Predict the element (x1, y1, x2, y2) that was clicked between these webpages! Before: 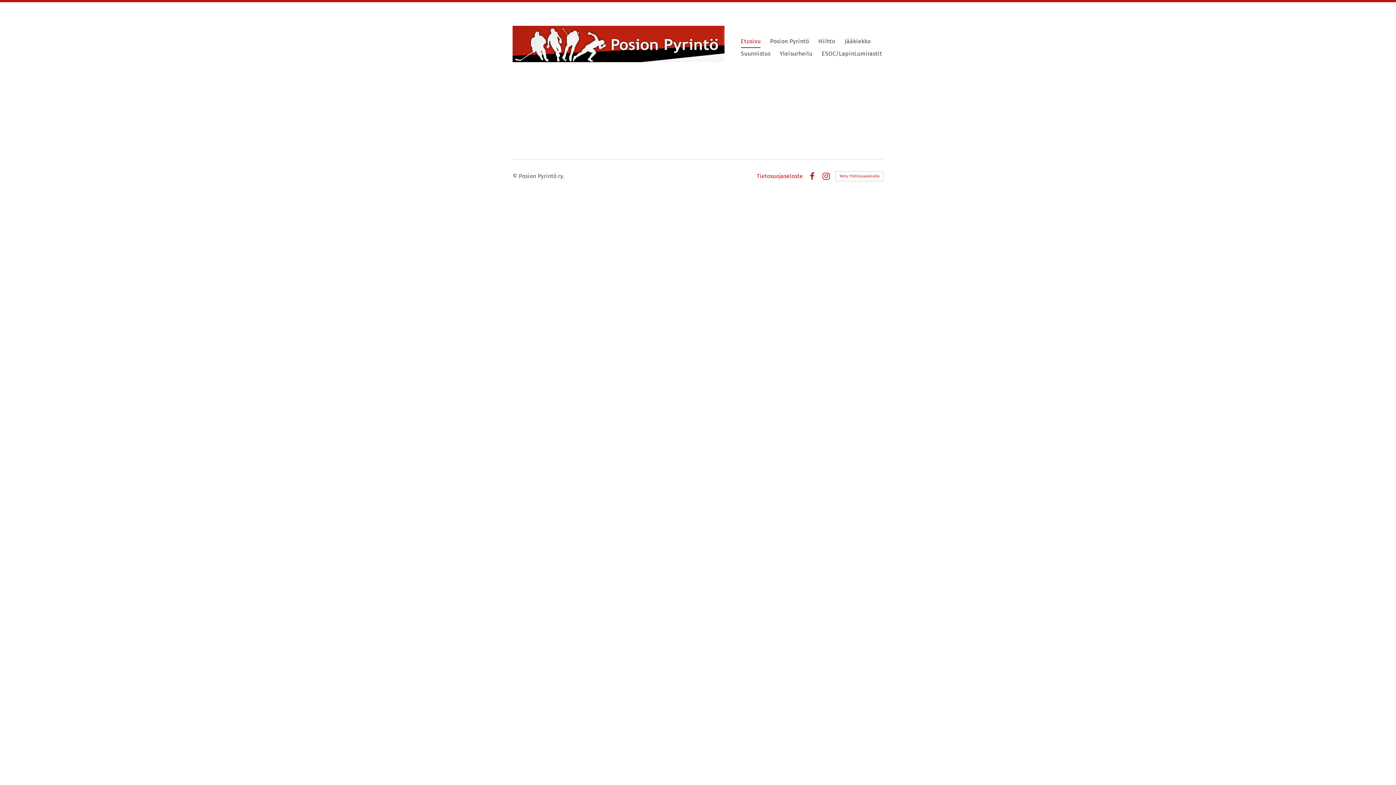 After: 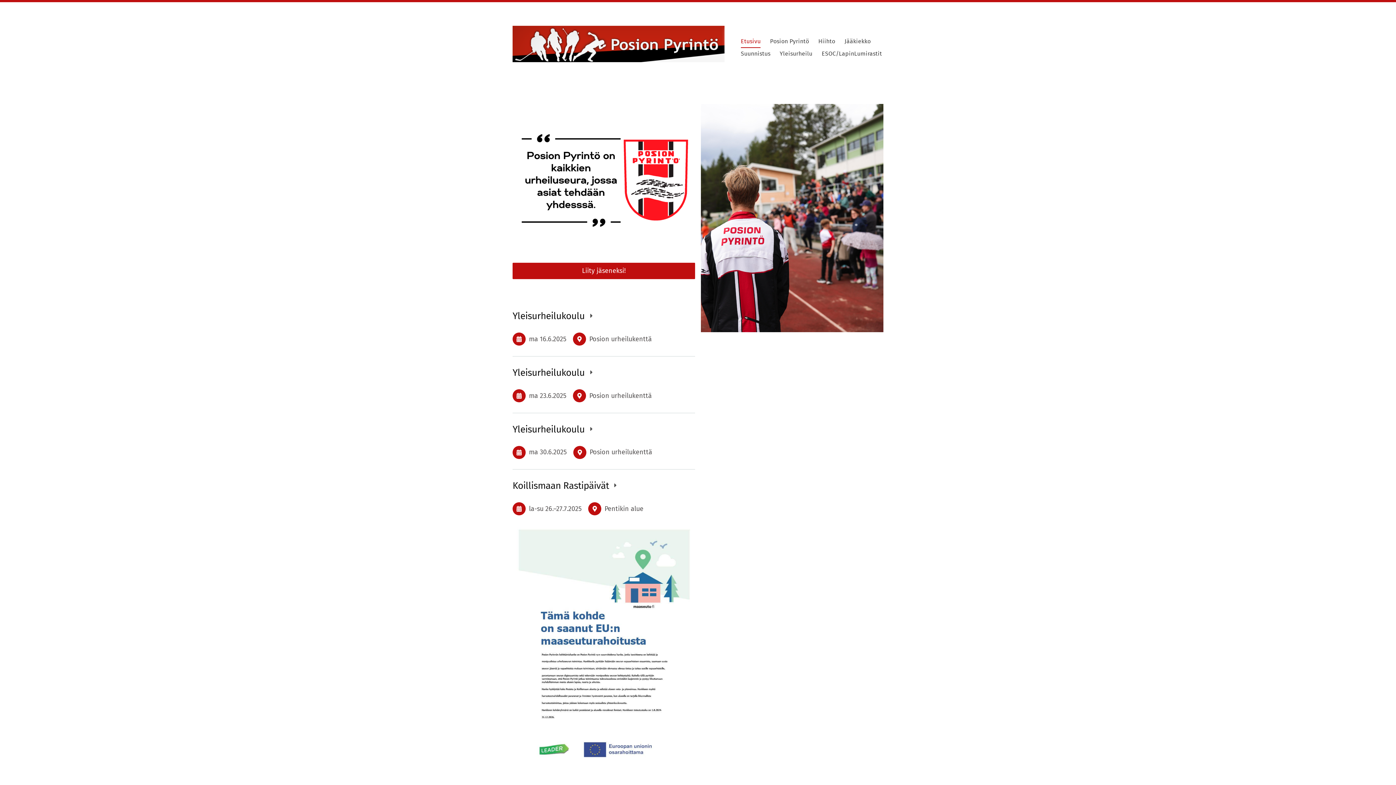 Action: label: Etusivu bbox: (741, 35, 760, 48)